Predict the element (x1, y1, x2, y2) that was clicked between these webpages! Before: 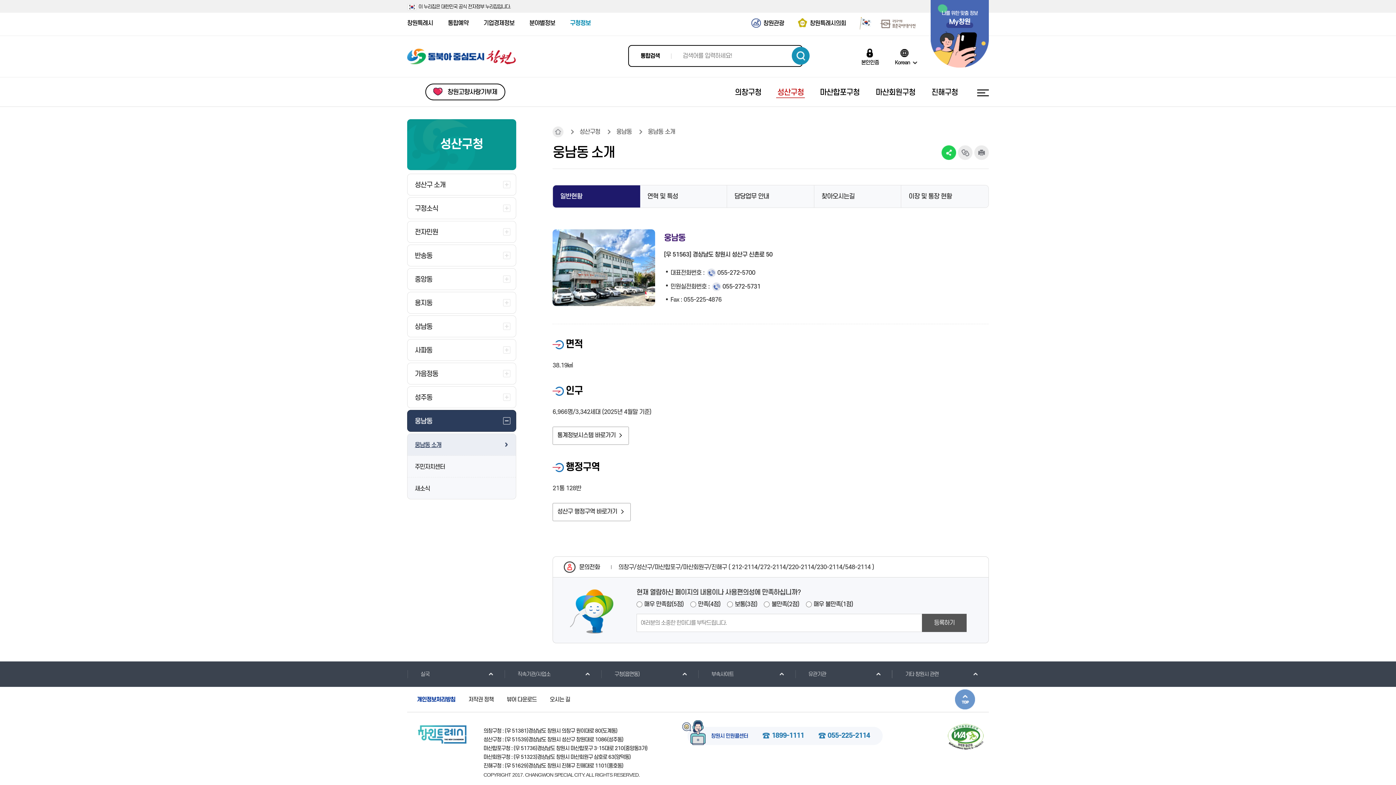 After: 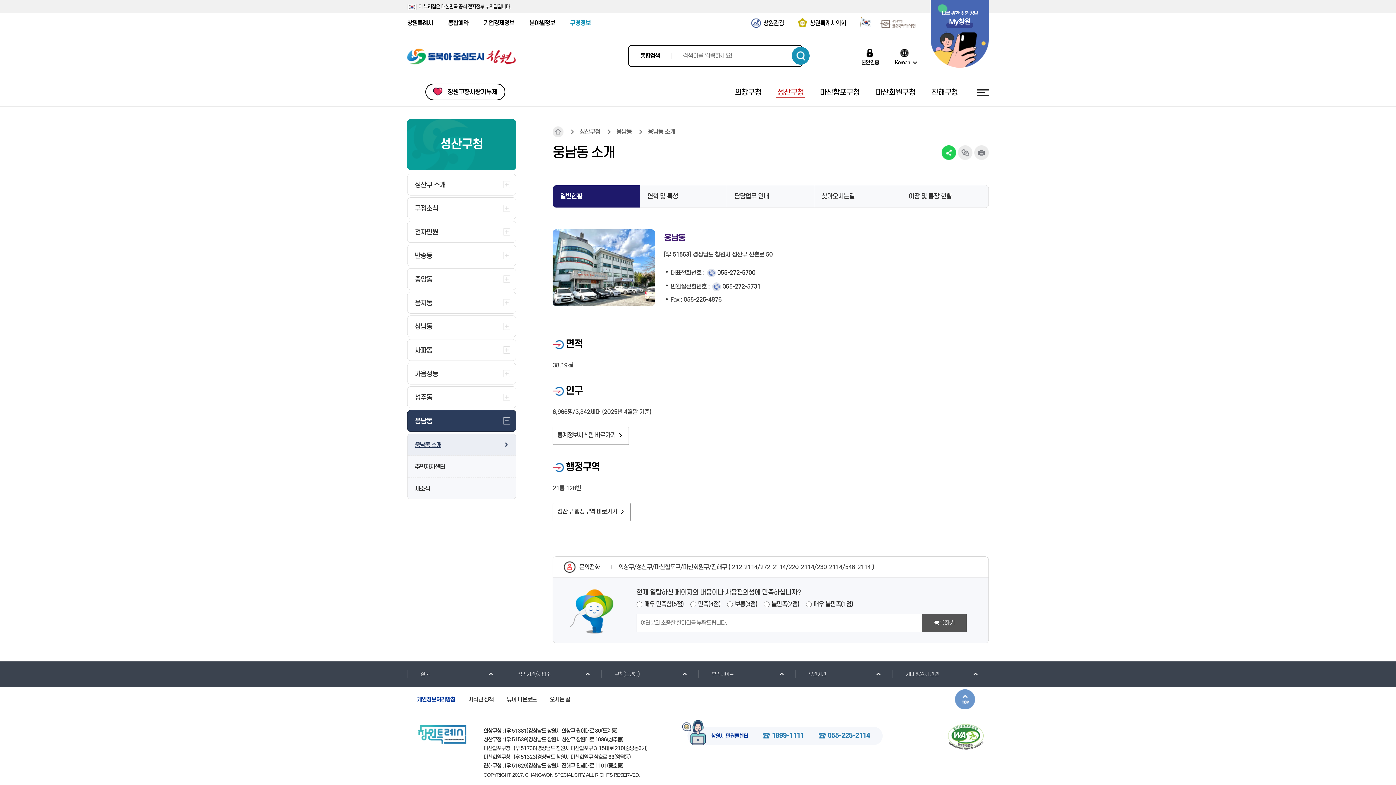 Action: label: 웅남동 소개 bbox: (648, 128, 675, 136)